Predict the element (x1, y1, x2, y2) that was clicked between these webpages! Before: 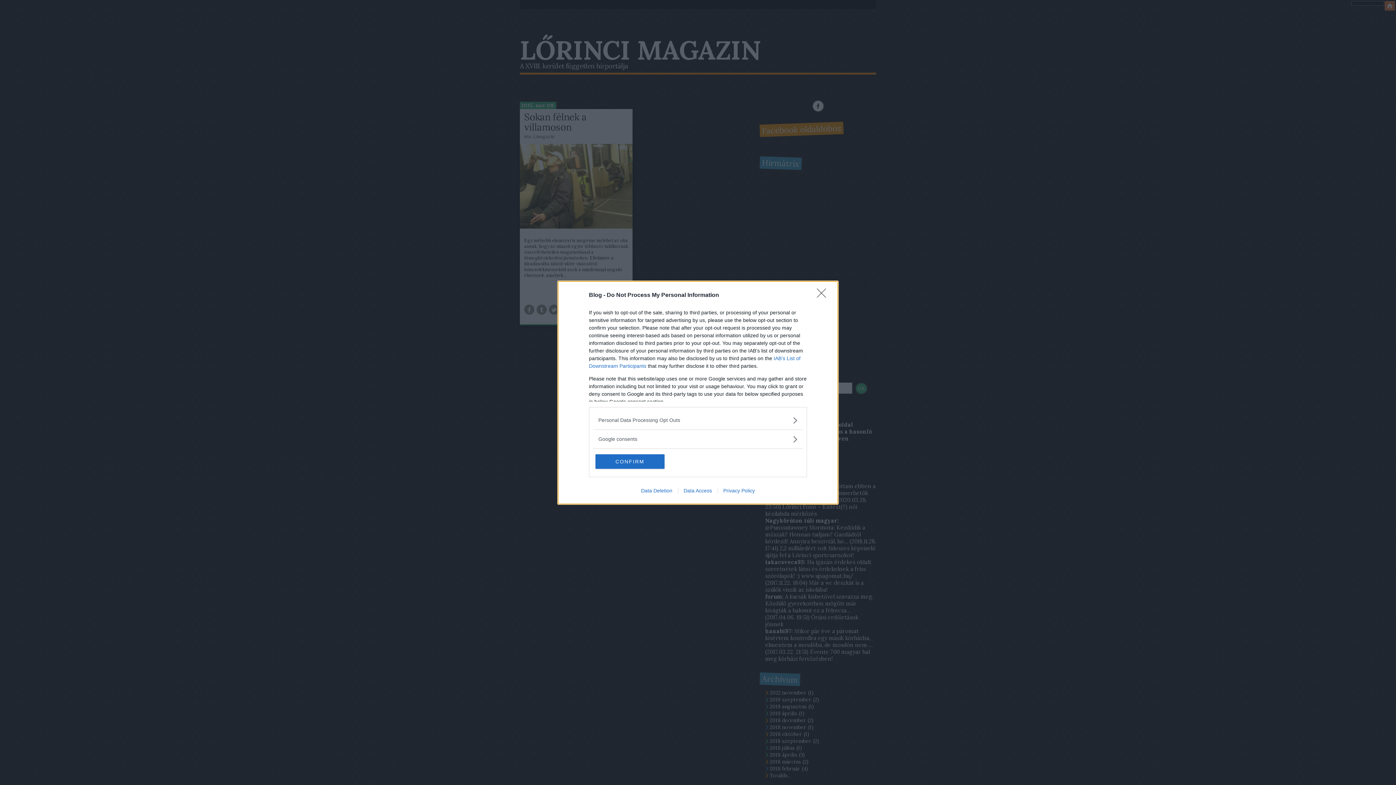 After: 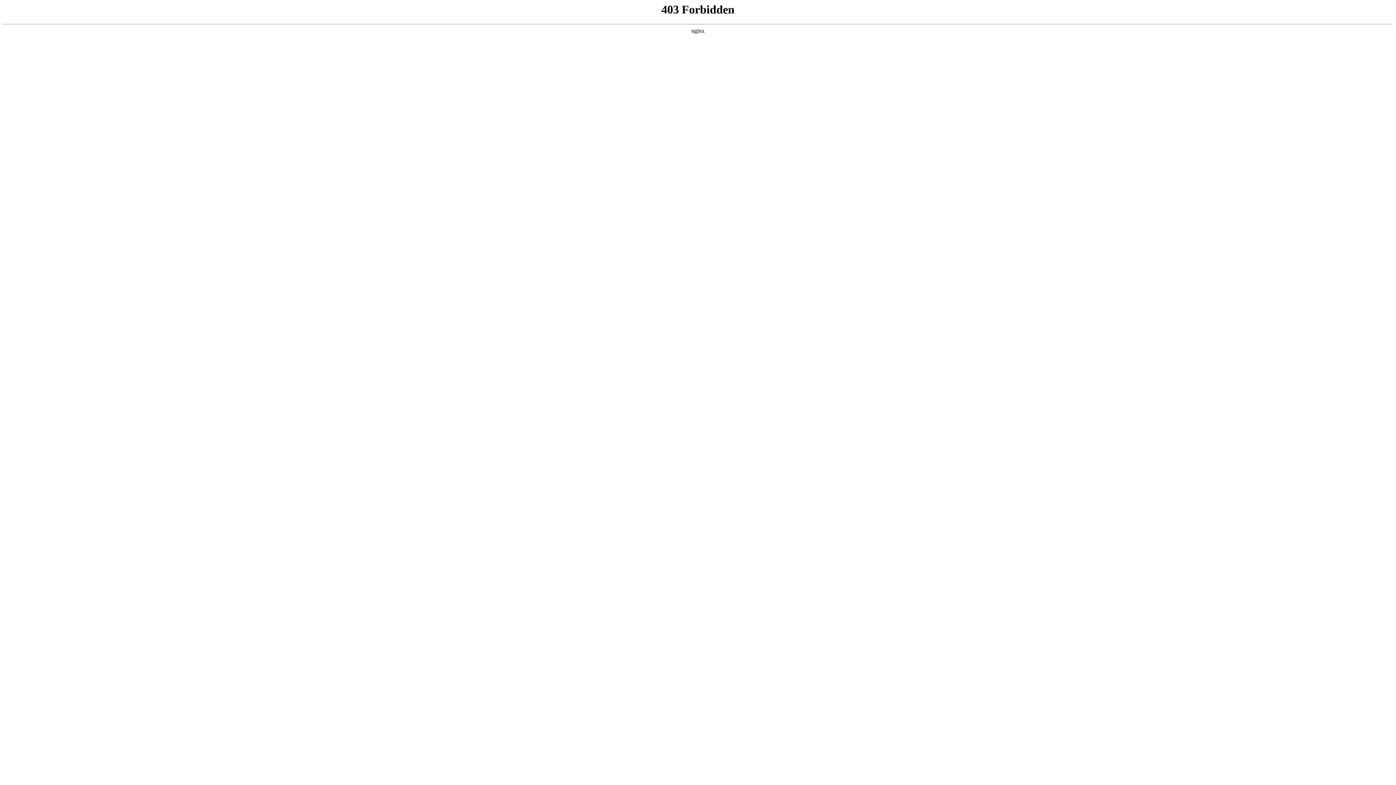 Action: label: Privacy Policy bbox: (717, 487, 760, 493)